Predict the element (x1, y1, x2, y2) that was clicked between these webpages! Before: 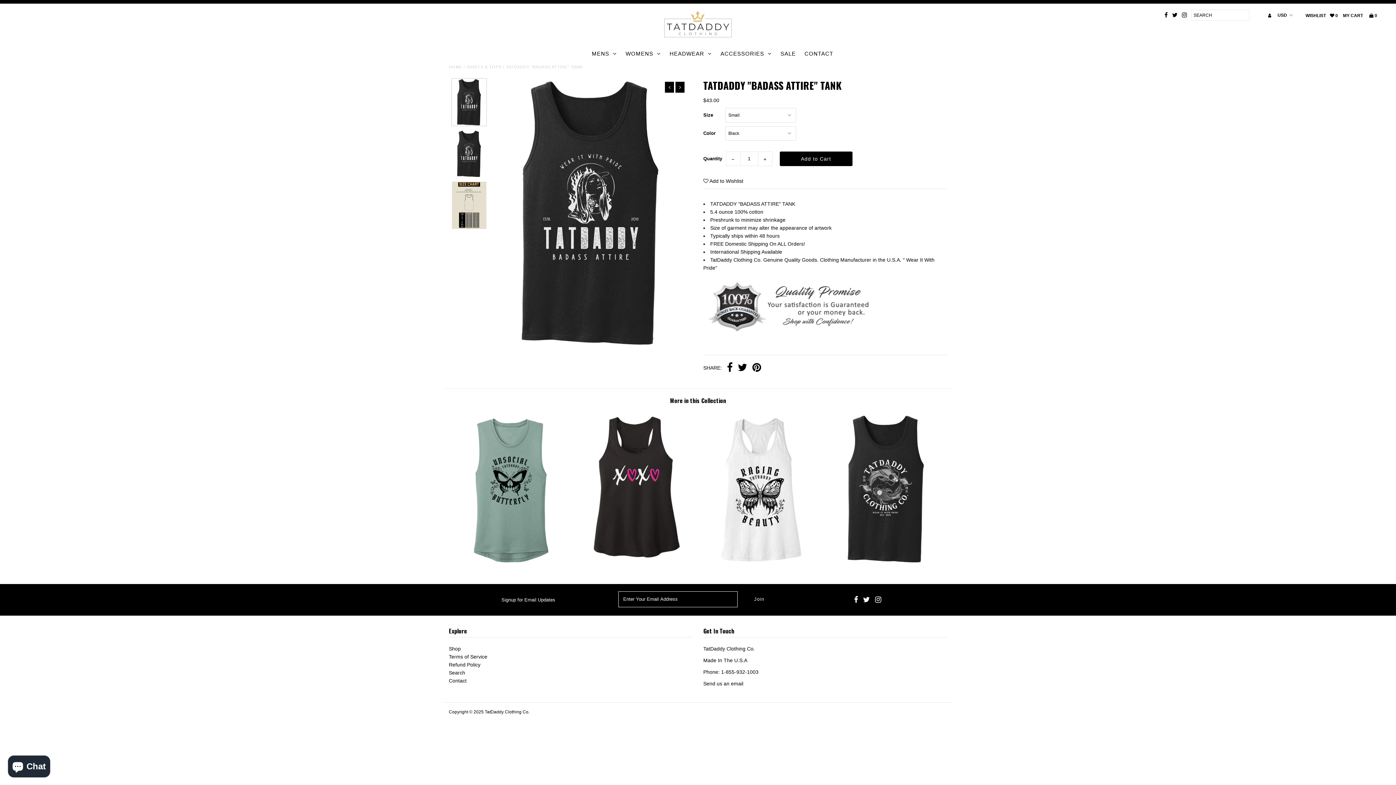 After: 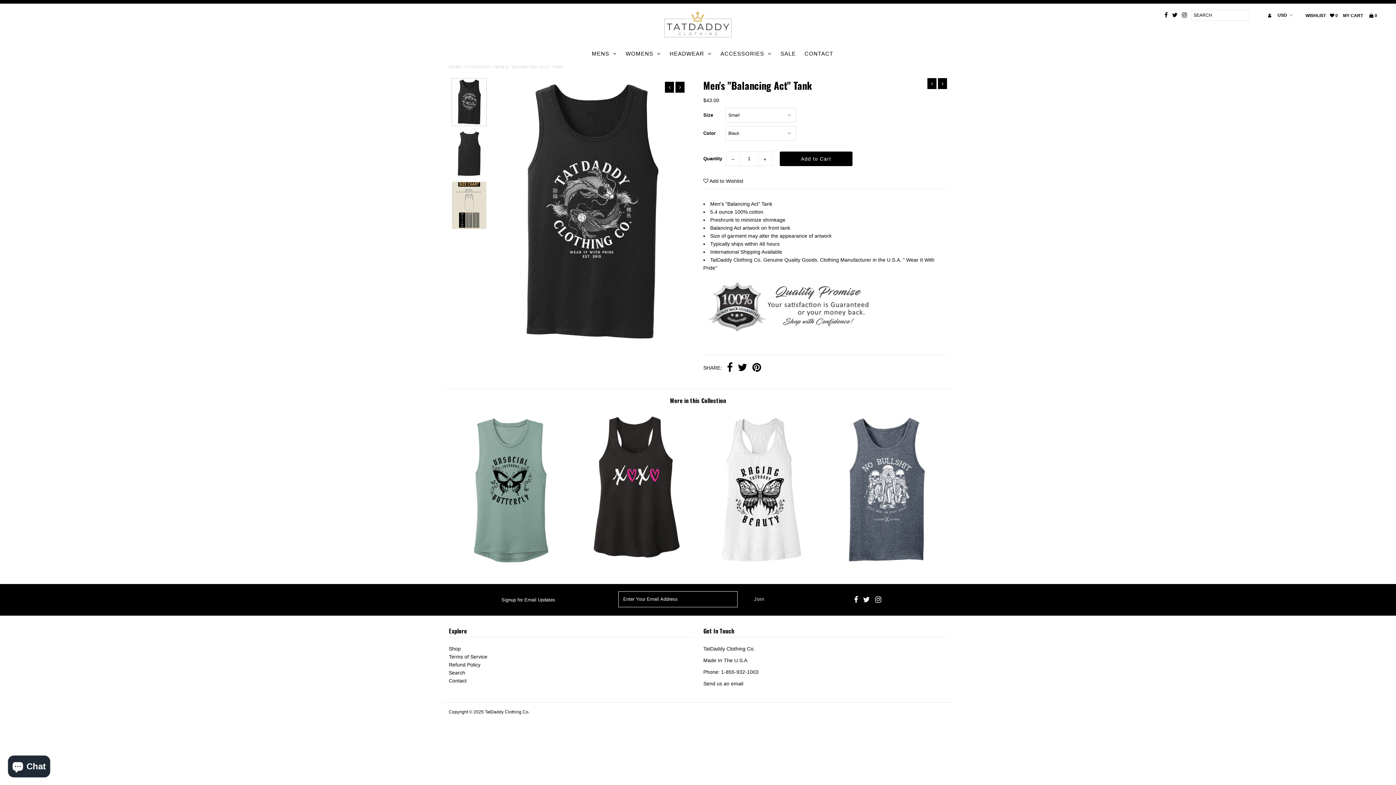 Action: bbox: (827, 562, 942, 568)